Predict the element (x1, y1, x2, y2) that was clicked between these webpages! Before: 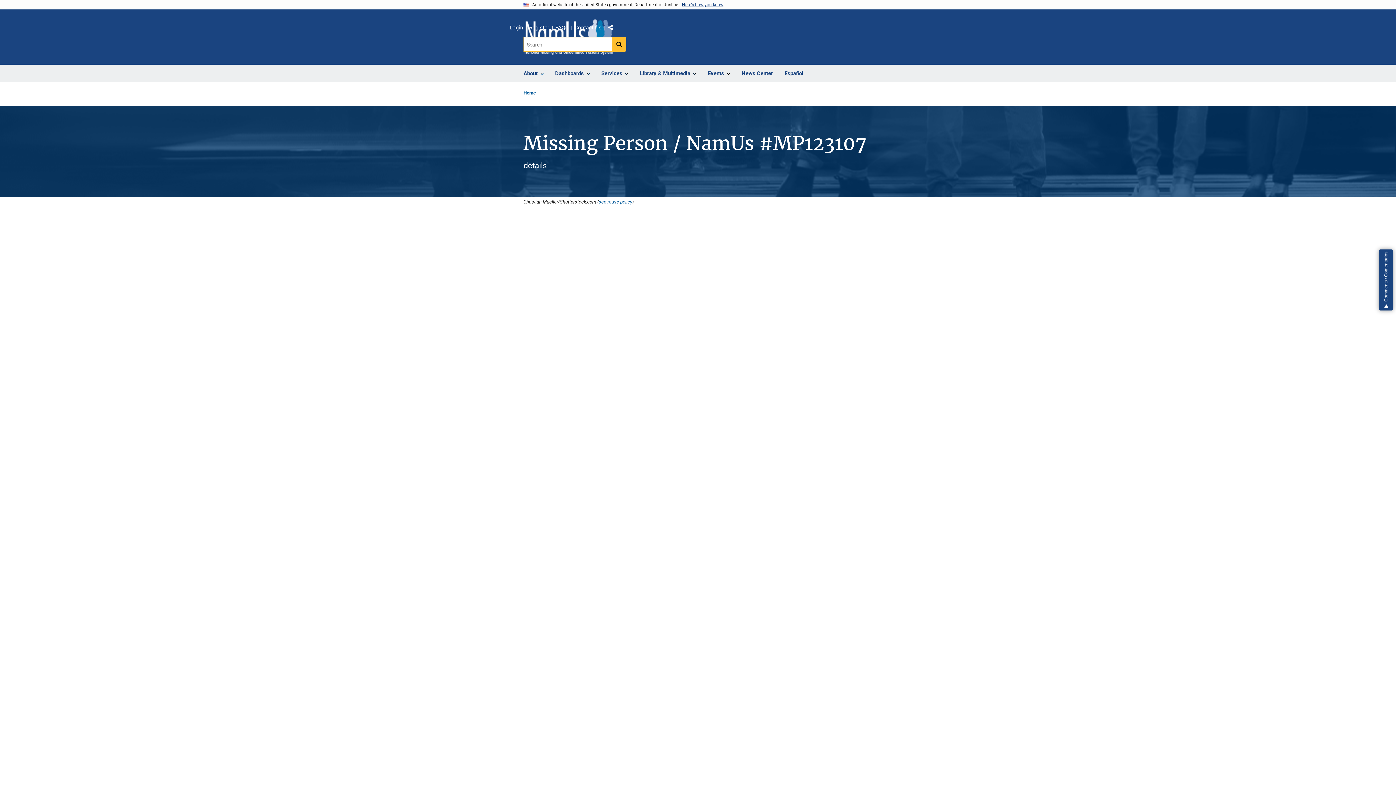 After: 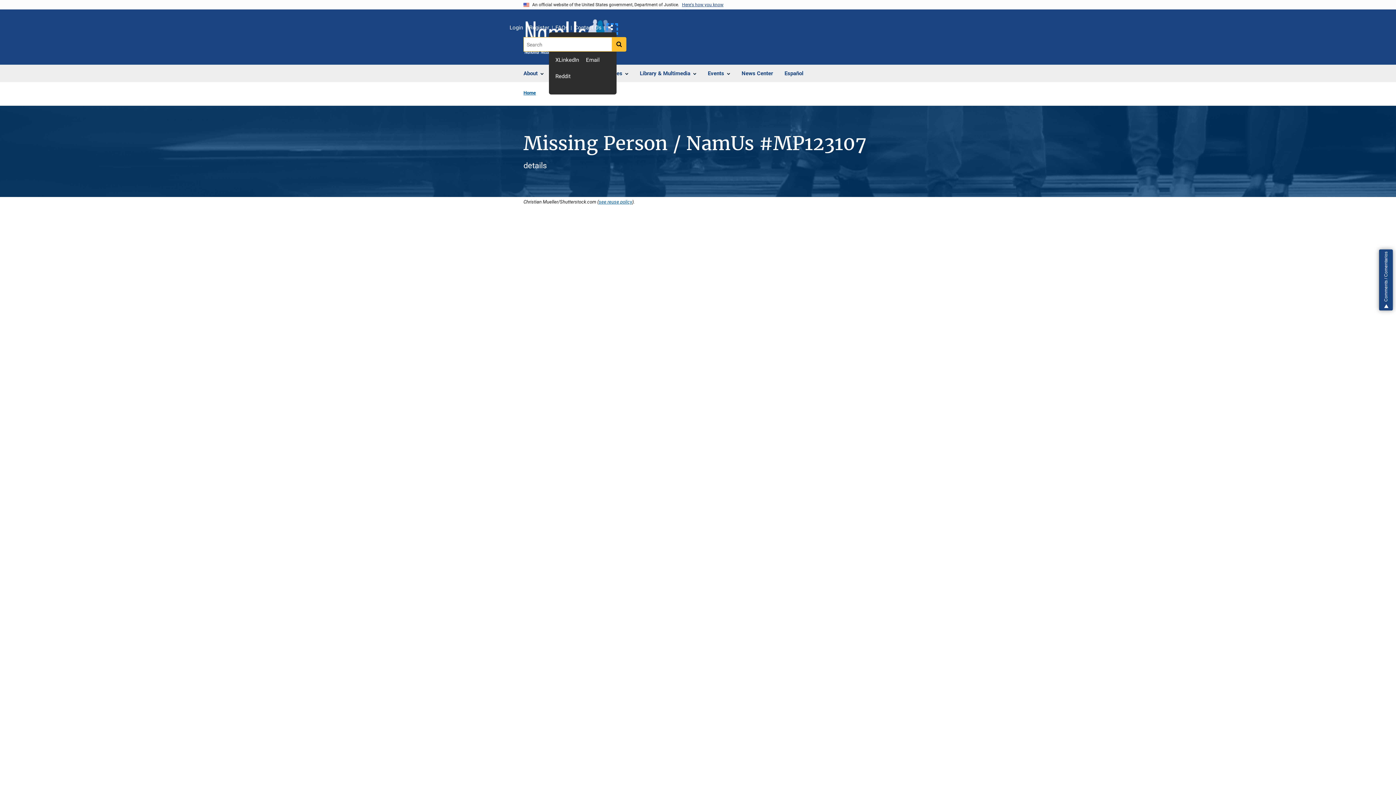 Action: bbox: (607, 24, 616, 33) label: Share